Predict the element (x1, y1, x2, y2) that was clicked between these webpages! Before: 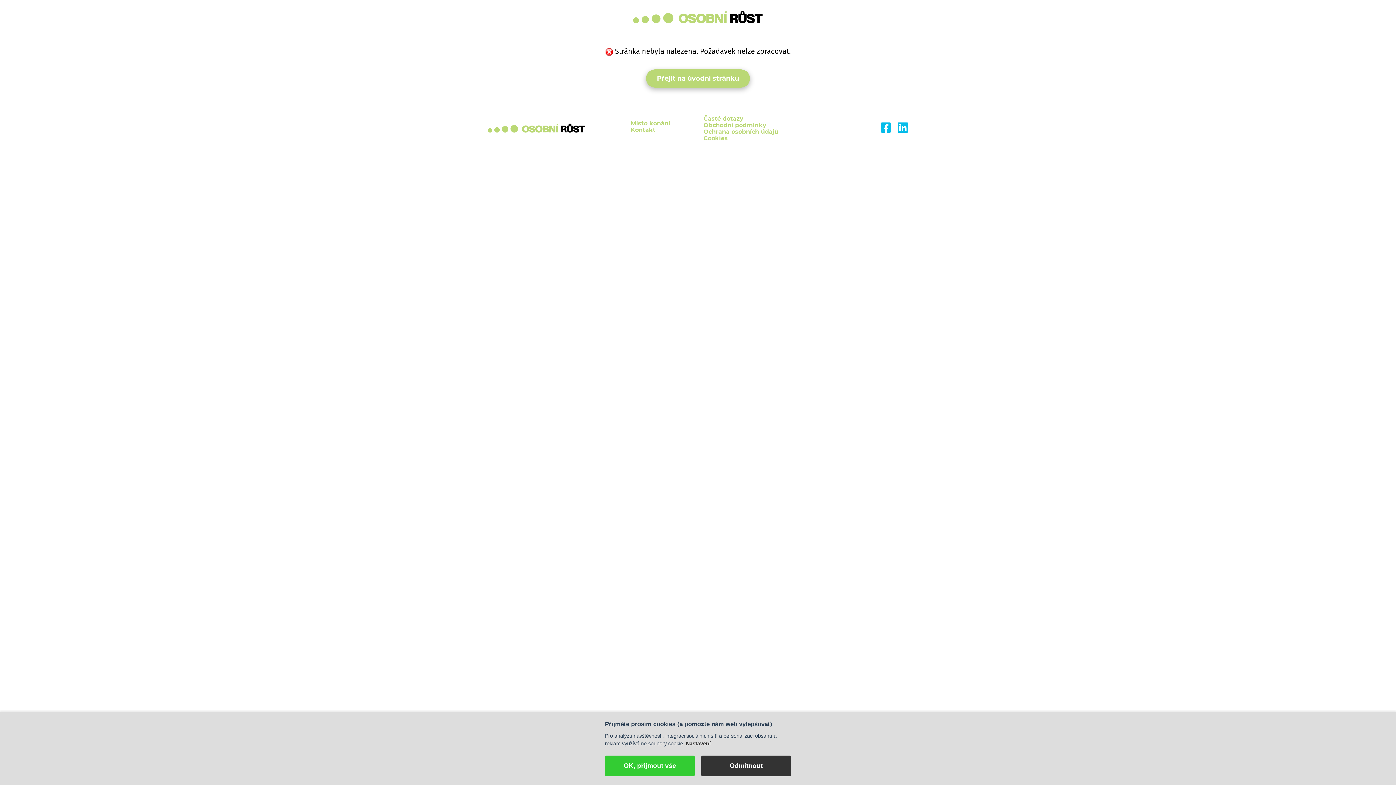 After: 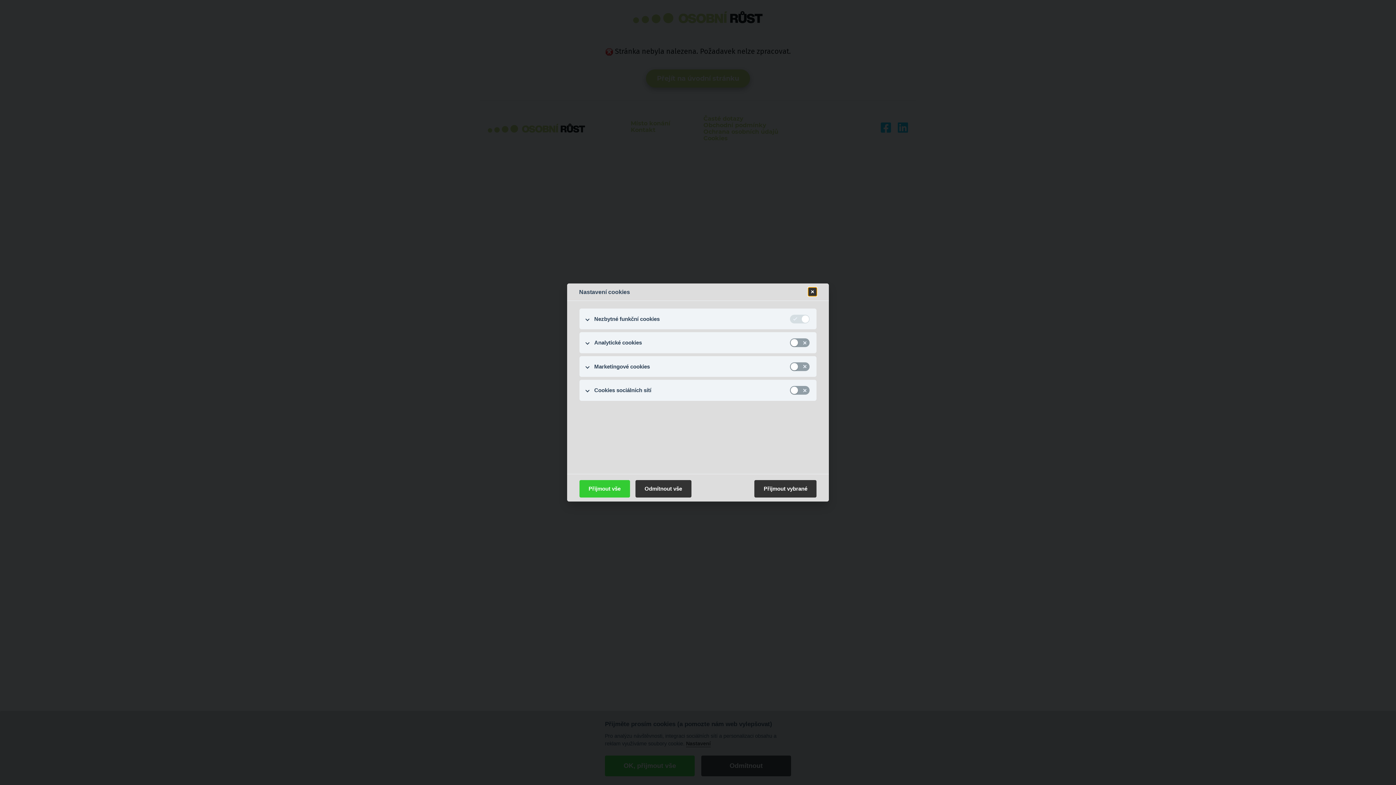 Action: label: Nastavení bbox: (686, 740, 710, 747)